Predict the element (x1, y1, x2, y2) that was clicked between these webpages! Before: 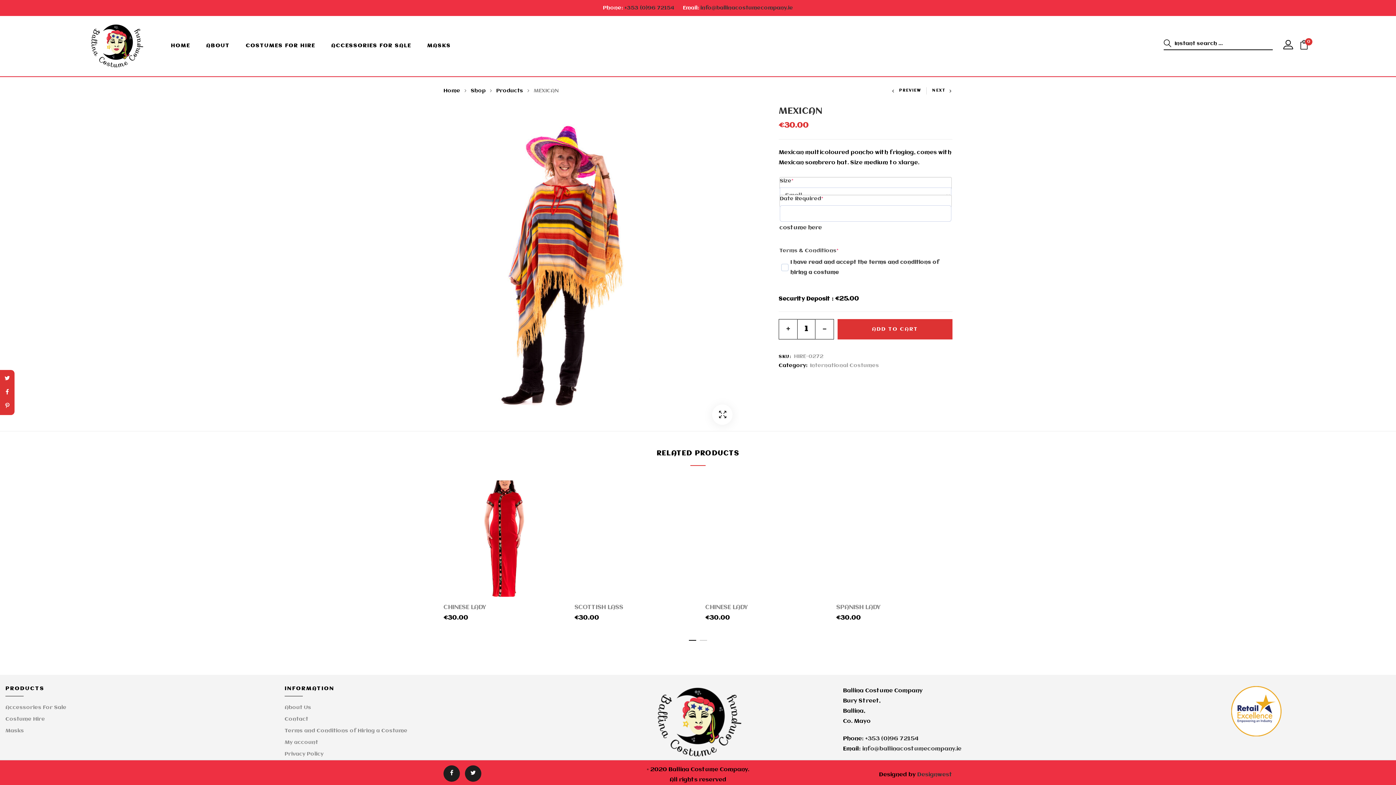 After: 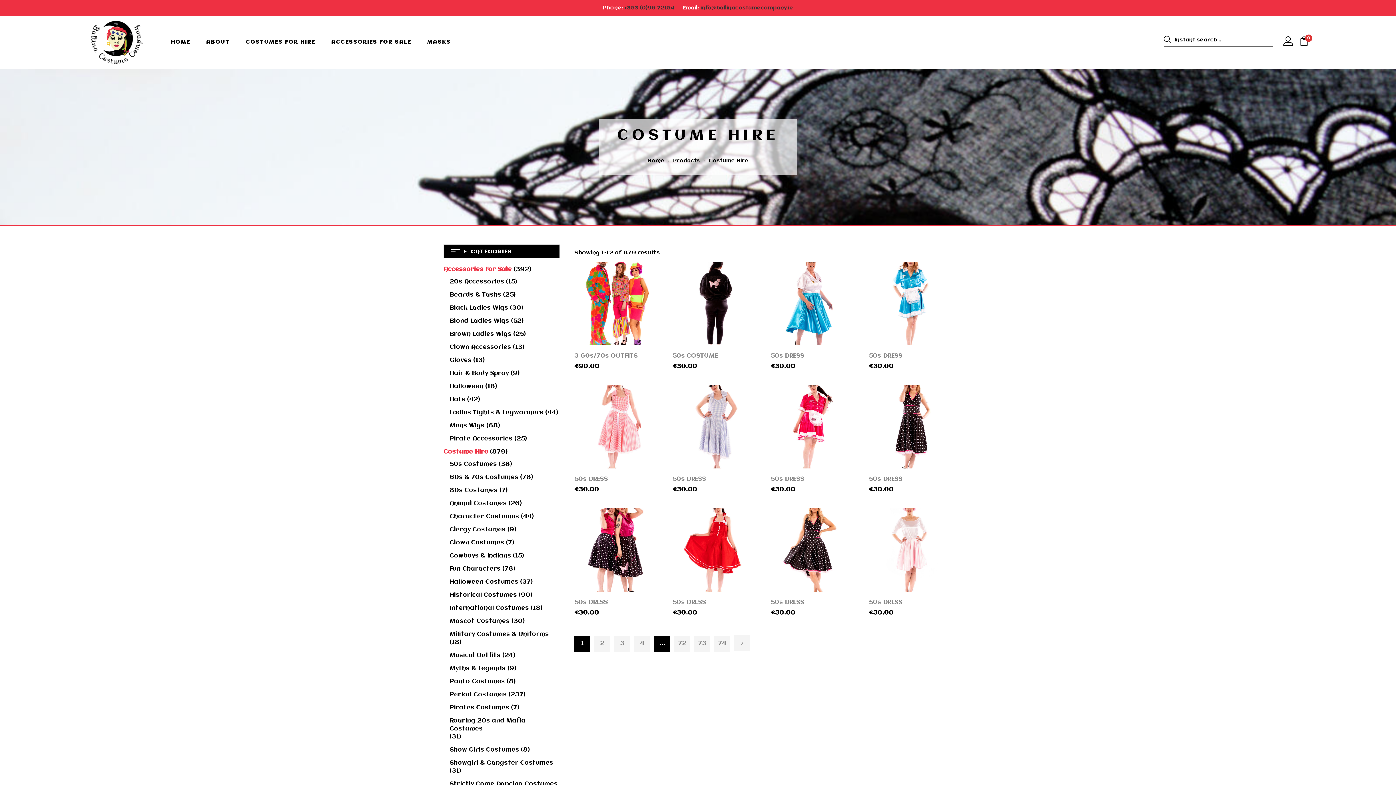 Action: label: COSTUMES FOR HIRE bbox: (245, 43, 315, 48)